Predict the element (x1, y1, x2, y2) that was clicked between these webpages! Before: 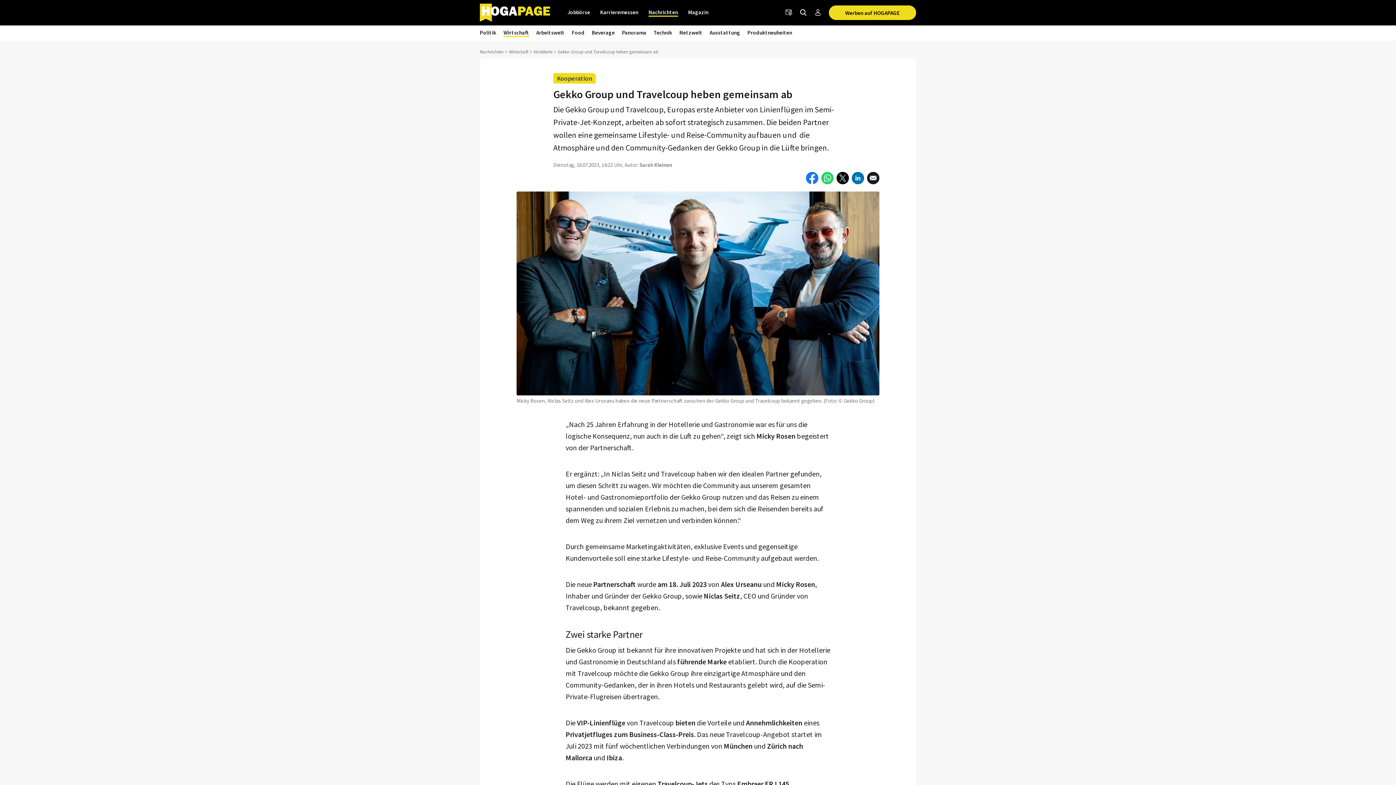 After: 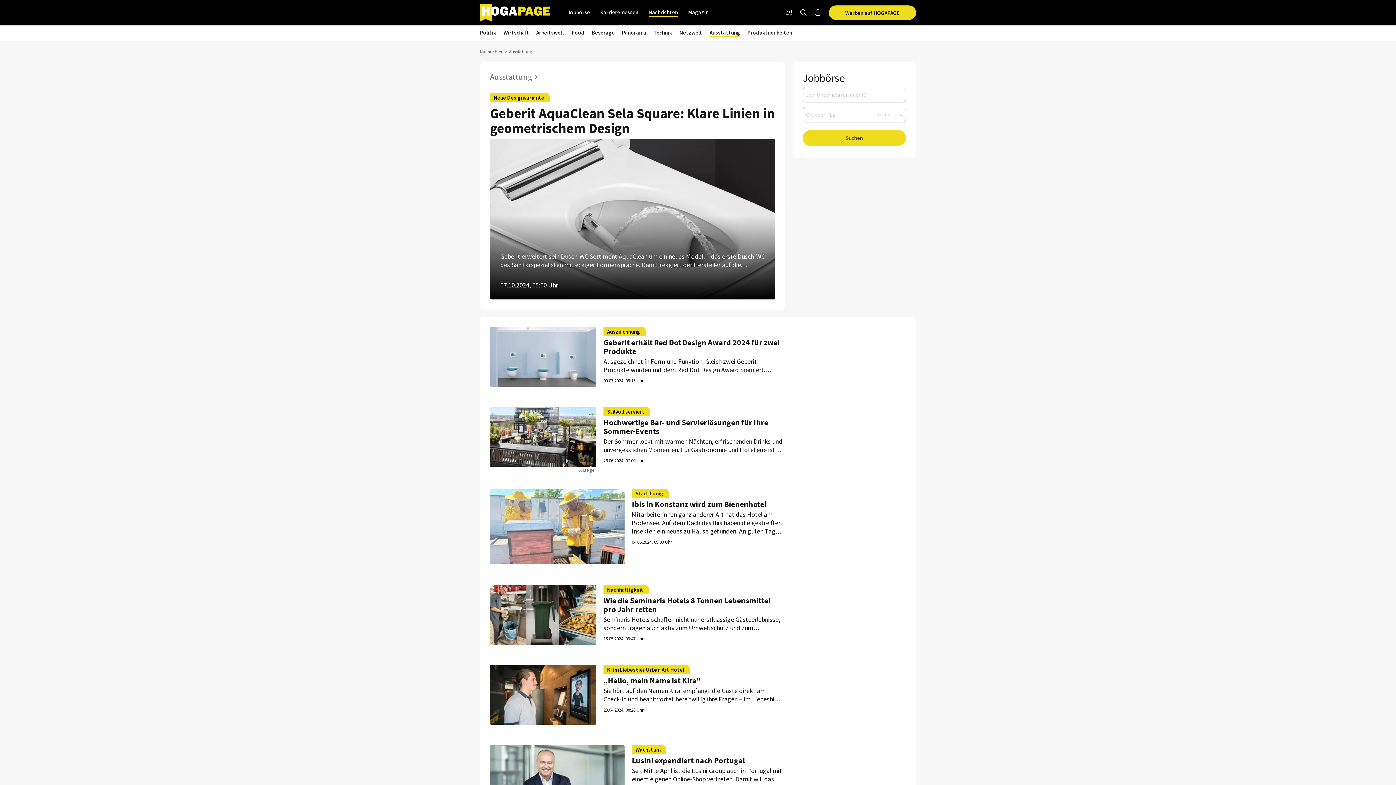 Action: bbox: (709, 29, 740, 37) label: Ausstattung